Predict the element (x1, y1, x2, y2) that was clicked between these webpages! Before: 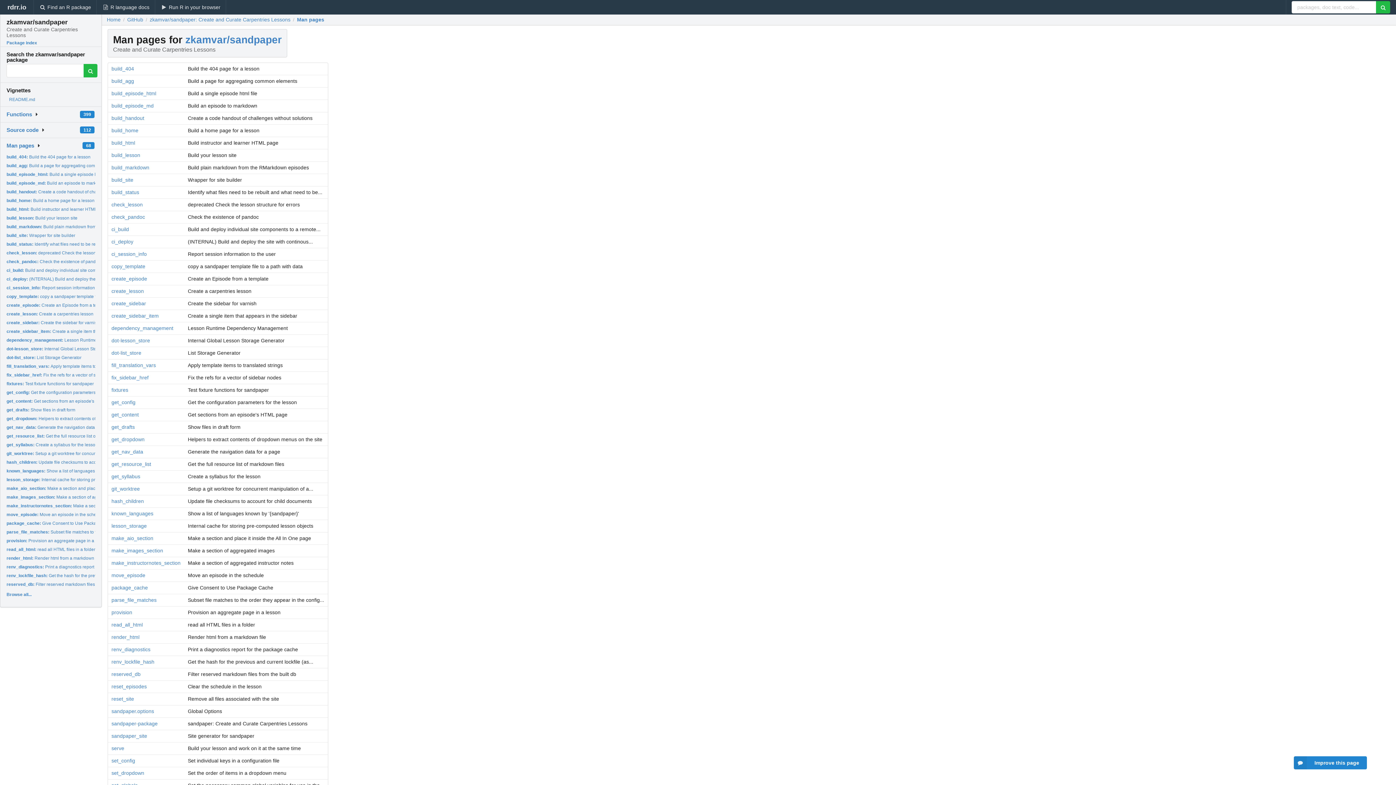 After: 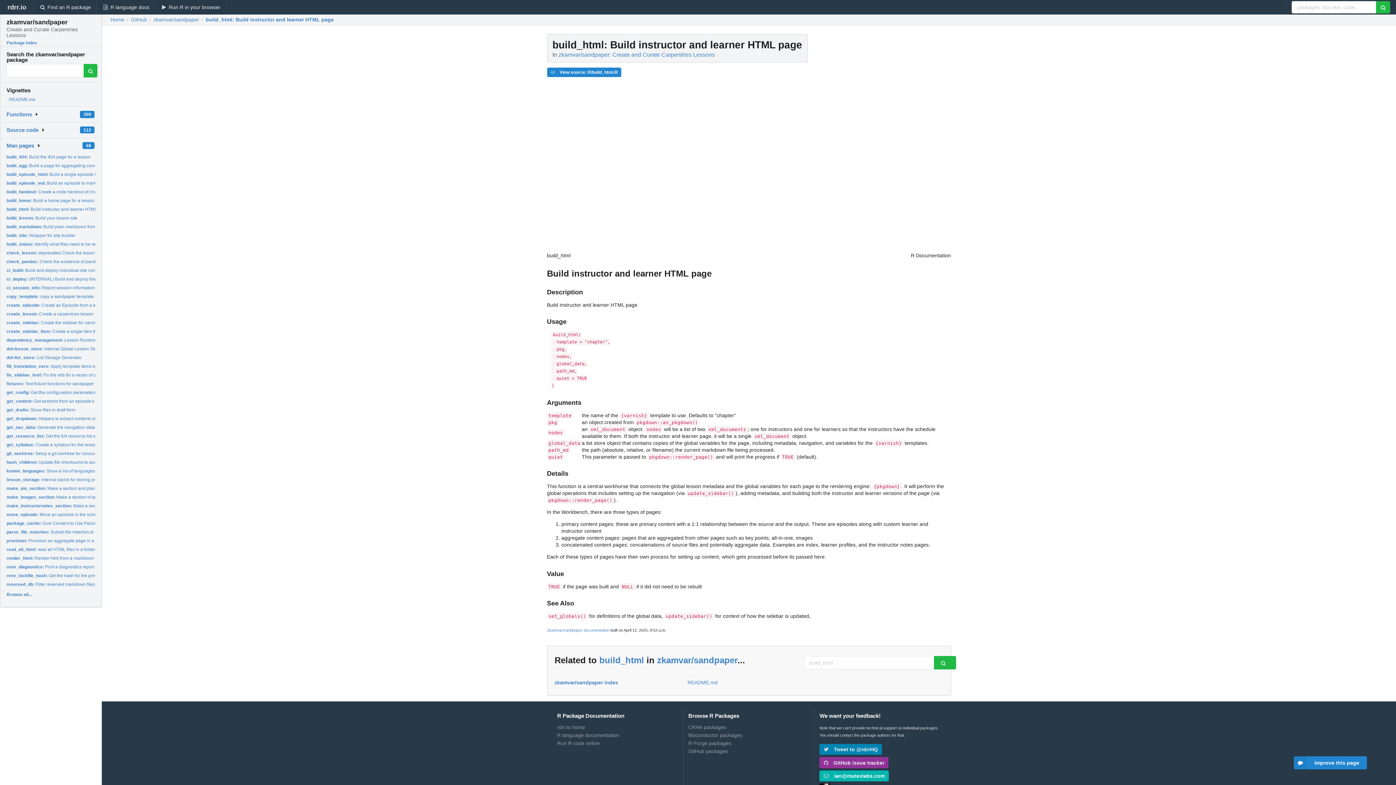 Action: label: build_html bbox: (111, 140, 135, 145)